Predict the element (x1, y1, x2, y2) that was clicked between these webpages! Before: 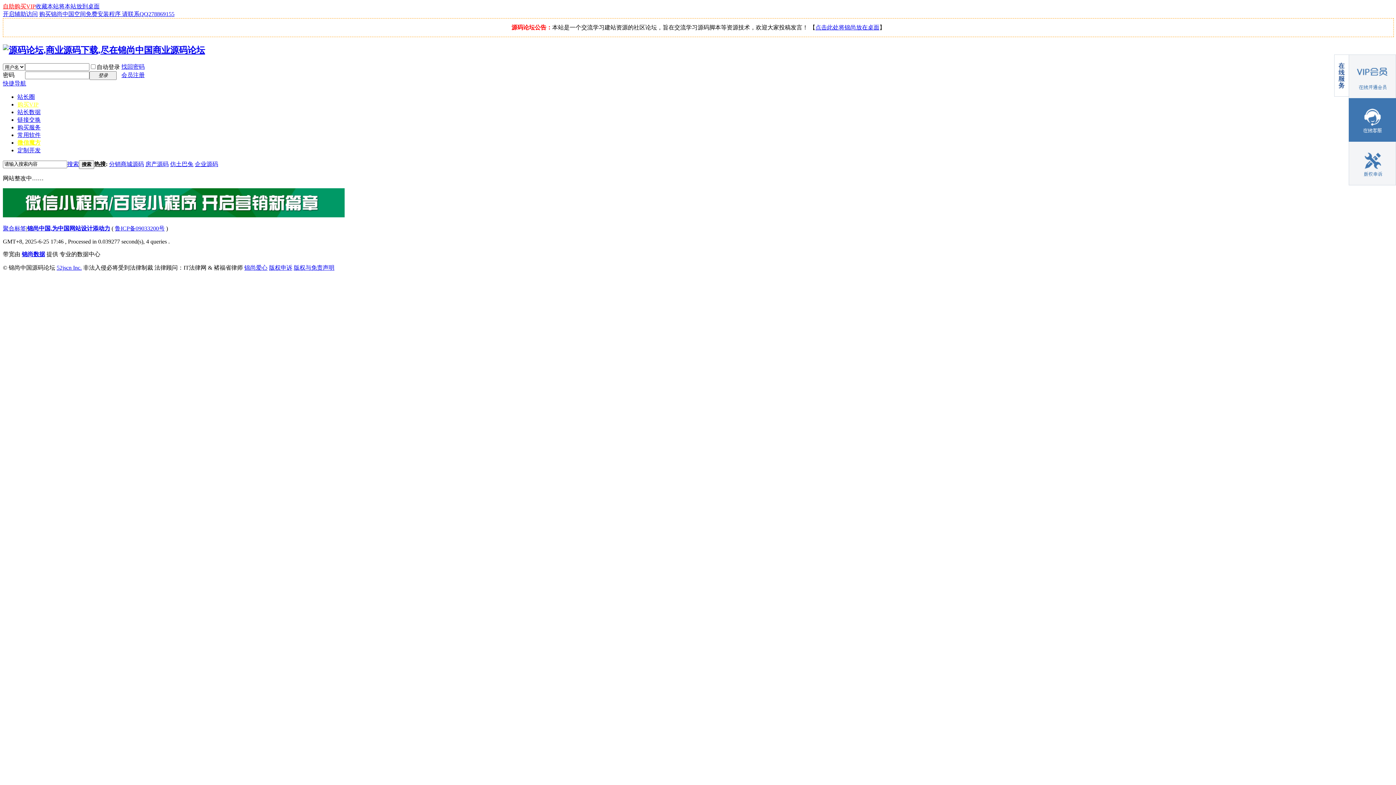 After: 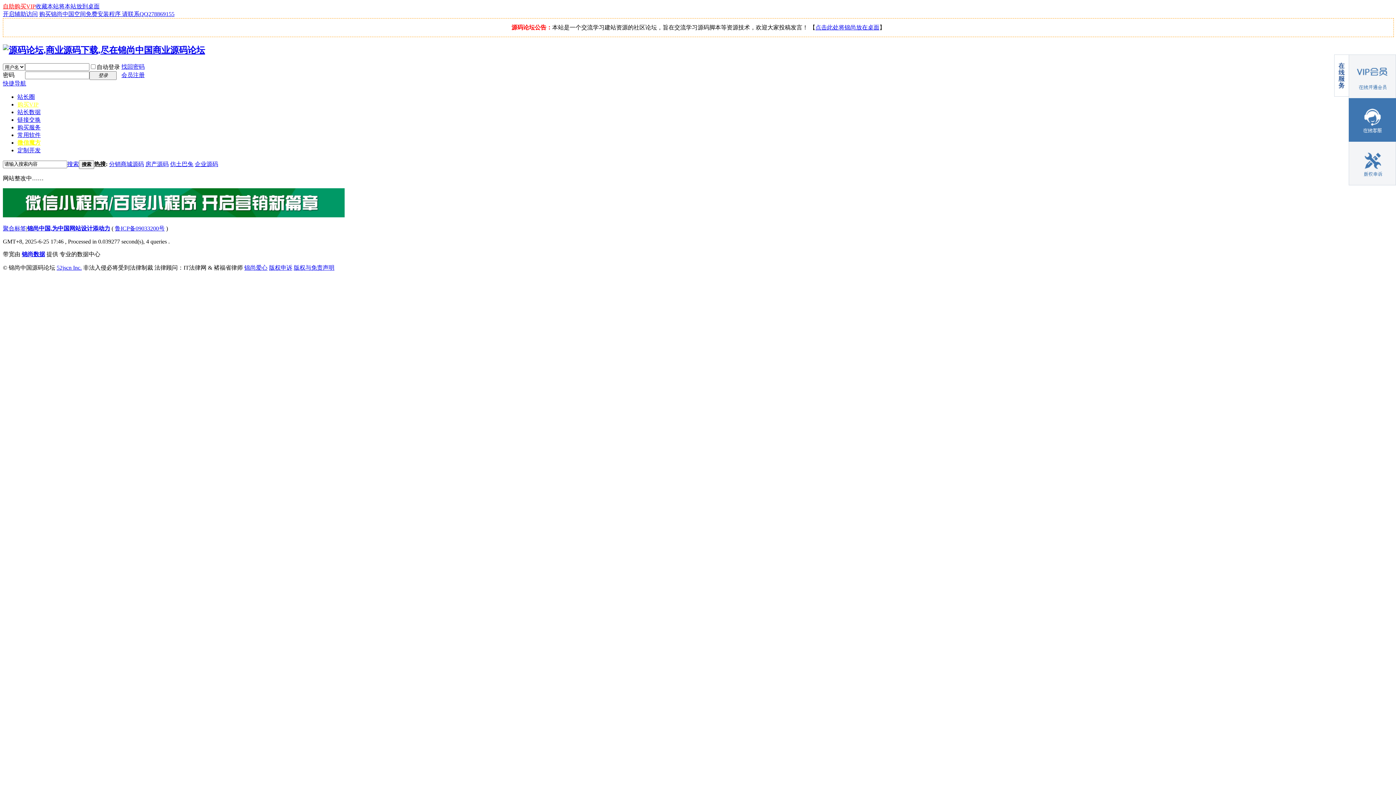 Action: bbox: (17, 93, 34, 99) label: 站长圈